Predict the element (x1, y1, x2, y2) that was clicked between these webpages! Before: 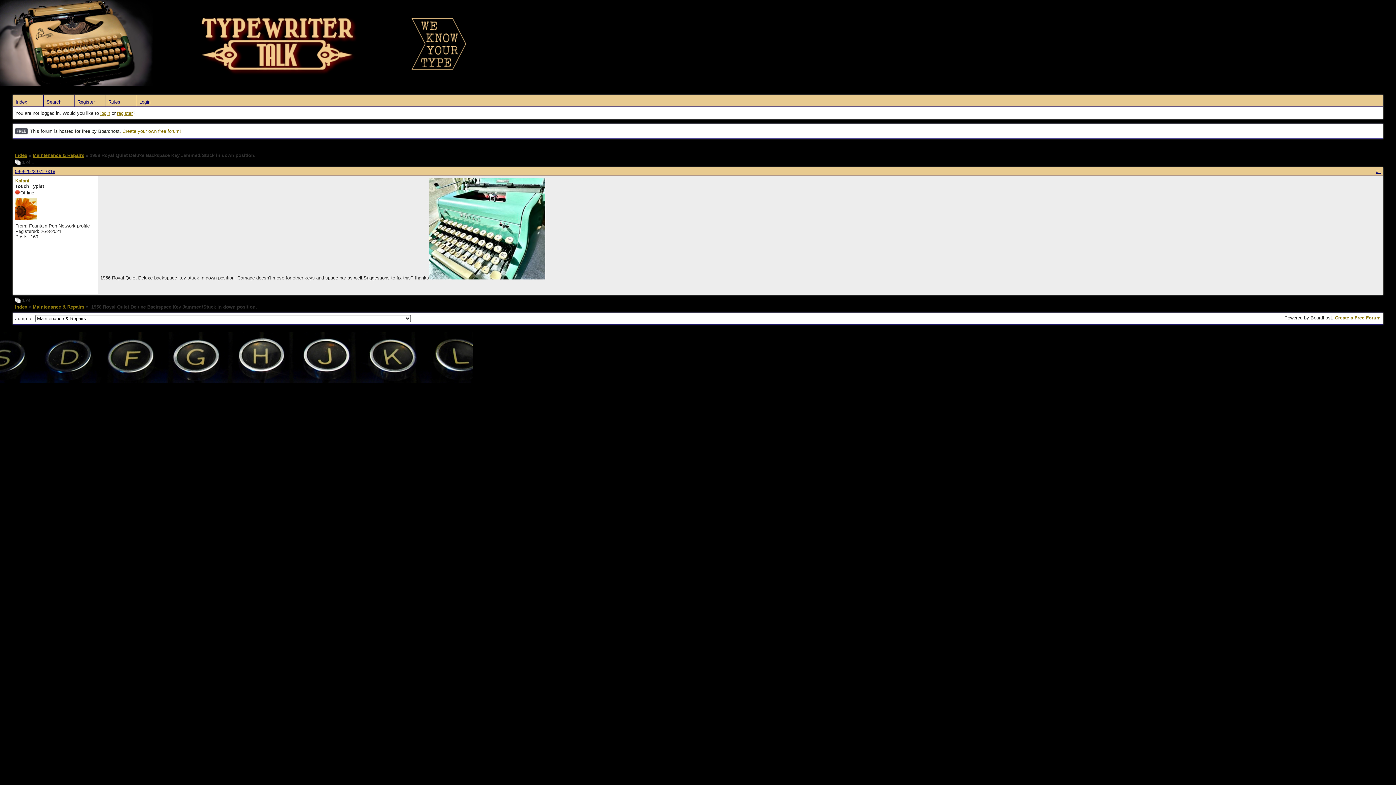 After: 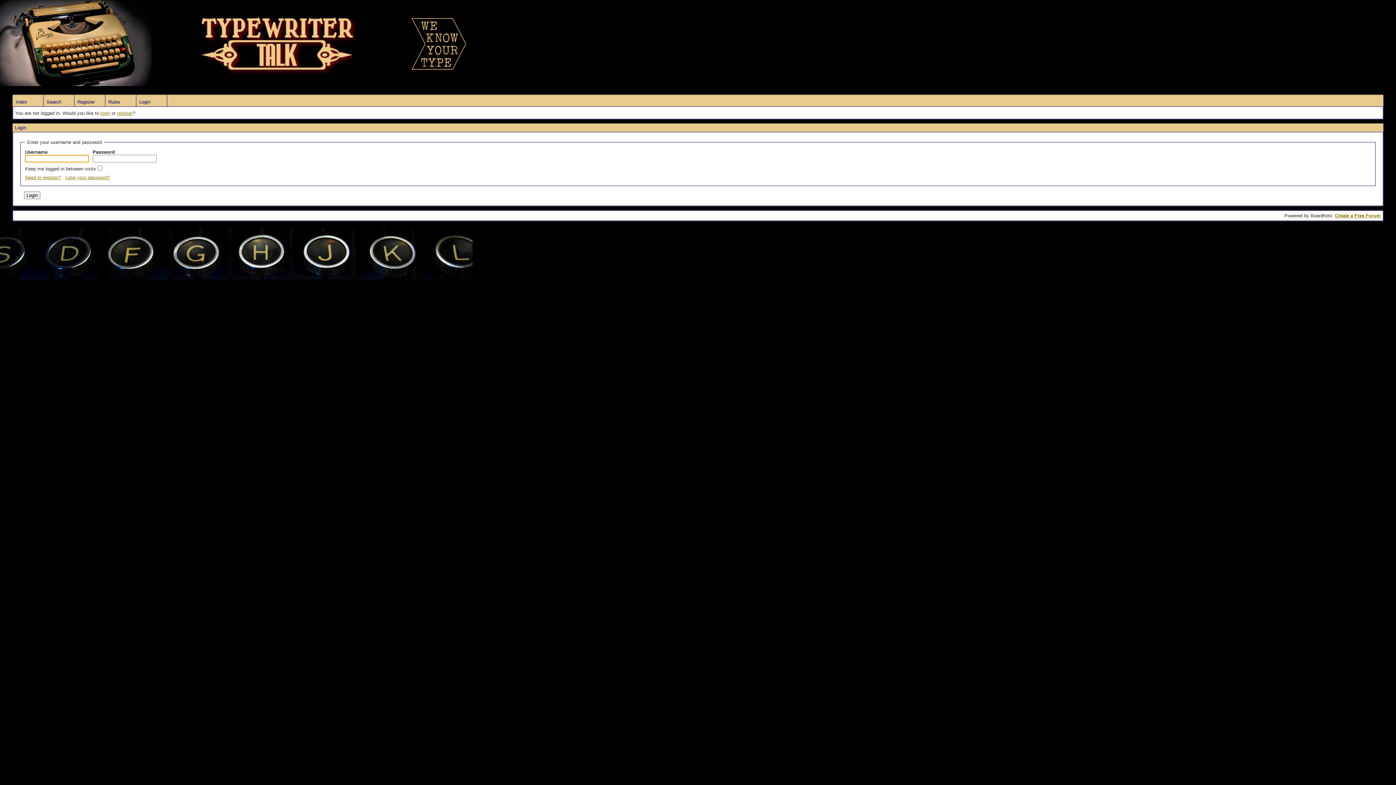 Action: label: Login bbox: (136, 94, 167, 106)